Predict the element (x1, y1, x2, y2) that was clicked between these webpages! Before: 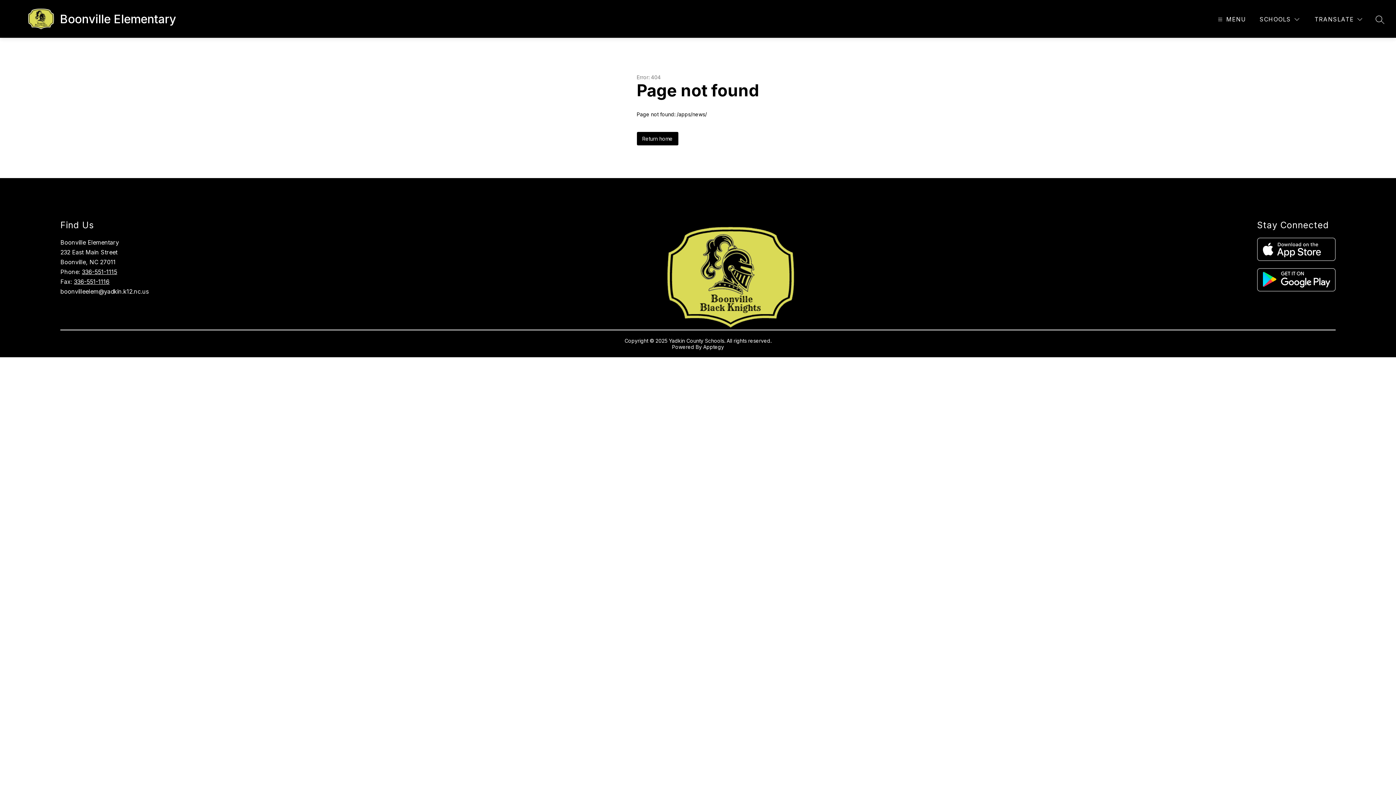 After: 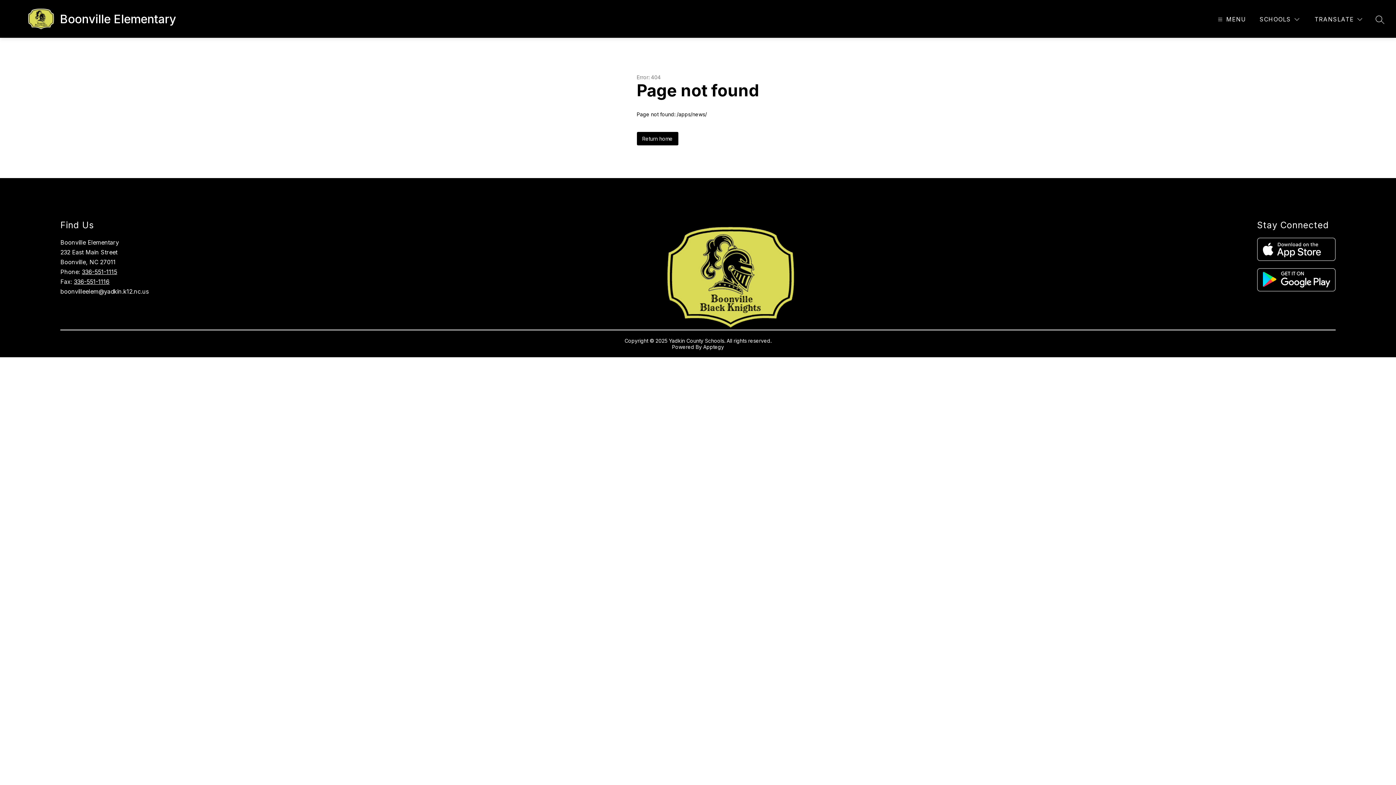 Action: bbox: (1257, 268, 1335, 291)